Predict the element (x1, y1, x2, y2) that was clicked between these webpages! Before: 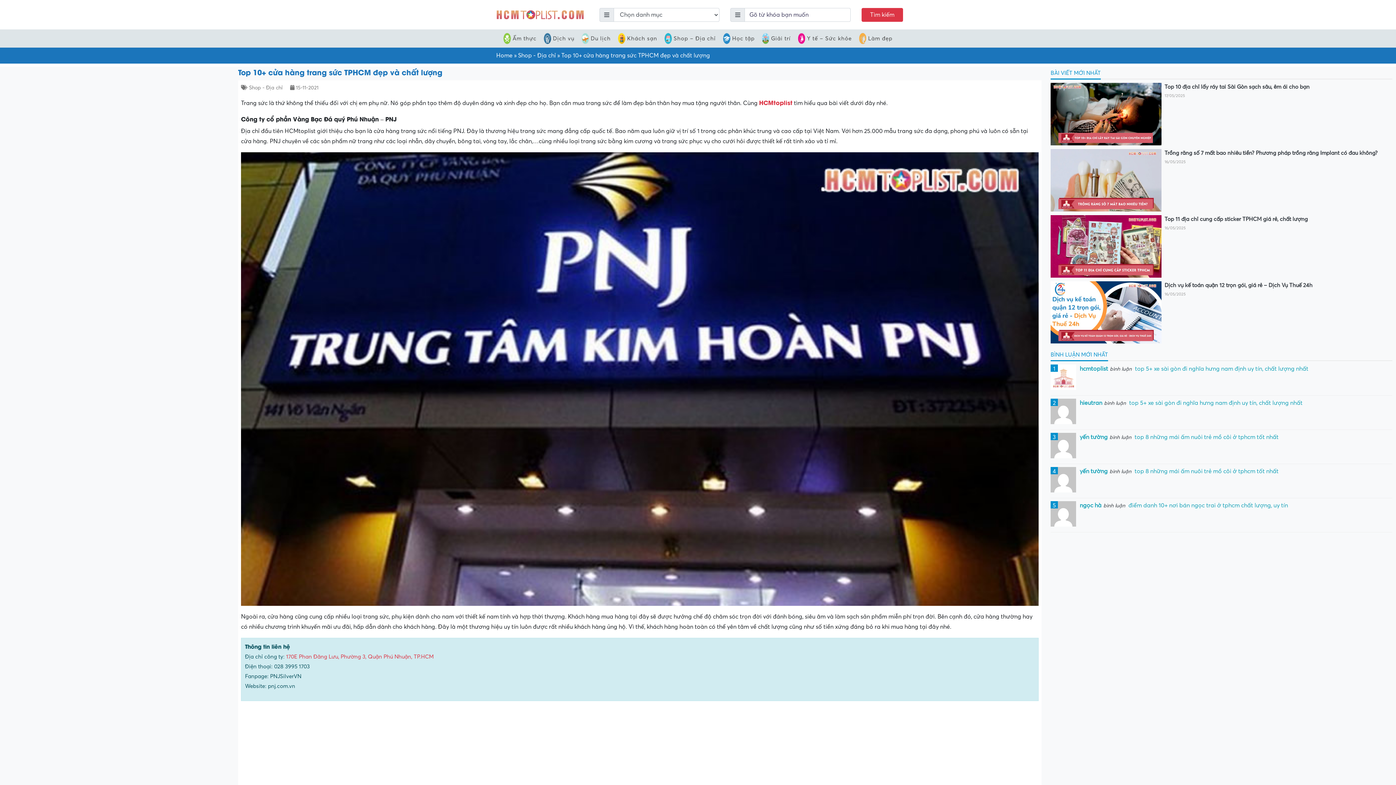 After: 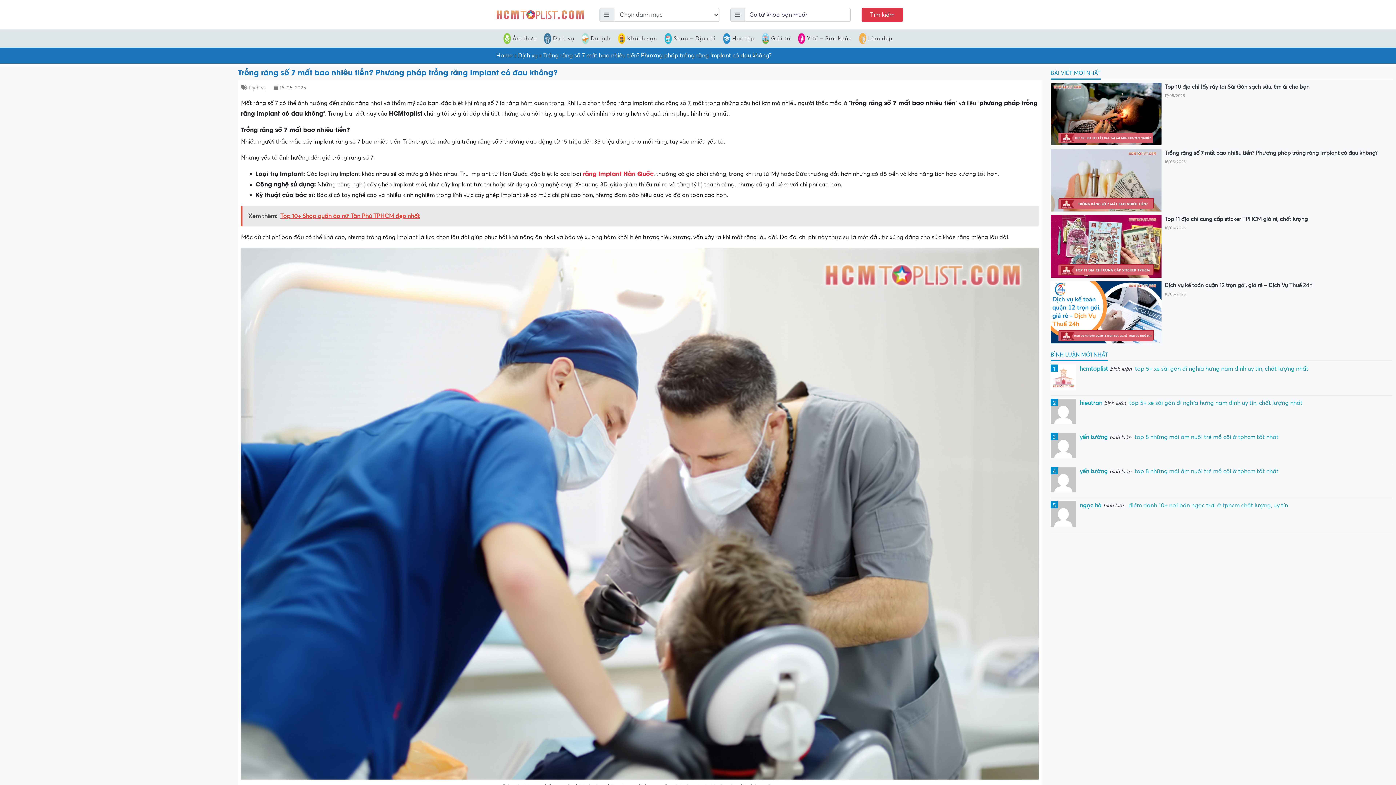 Action: label: Trồng răng số 7 mất bao nhiêu tiền? Phương pháp trồng răng Implant có đau không? bbox: (1164, 149, 1392, 157)